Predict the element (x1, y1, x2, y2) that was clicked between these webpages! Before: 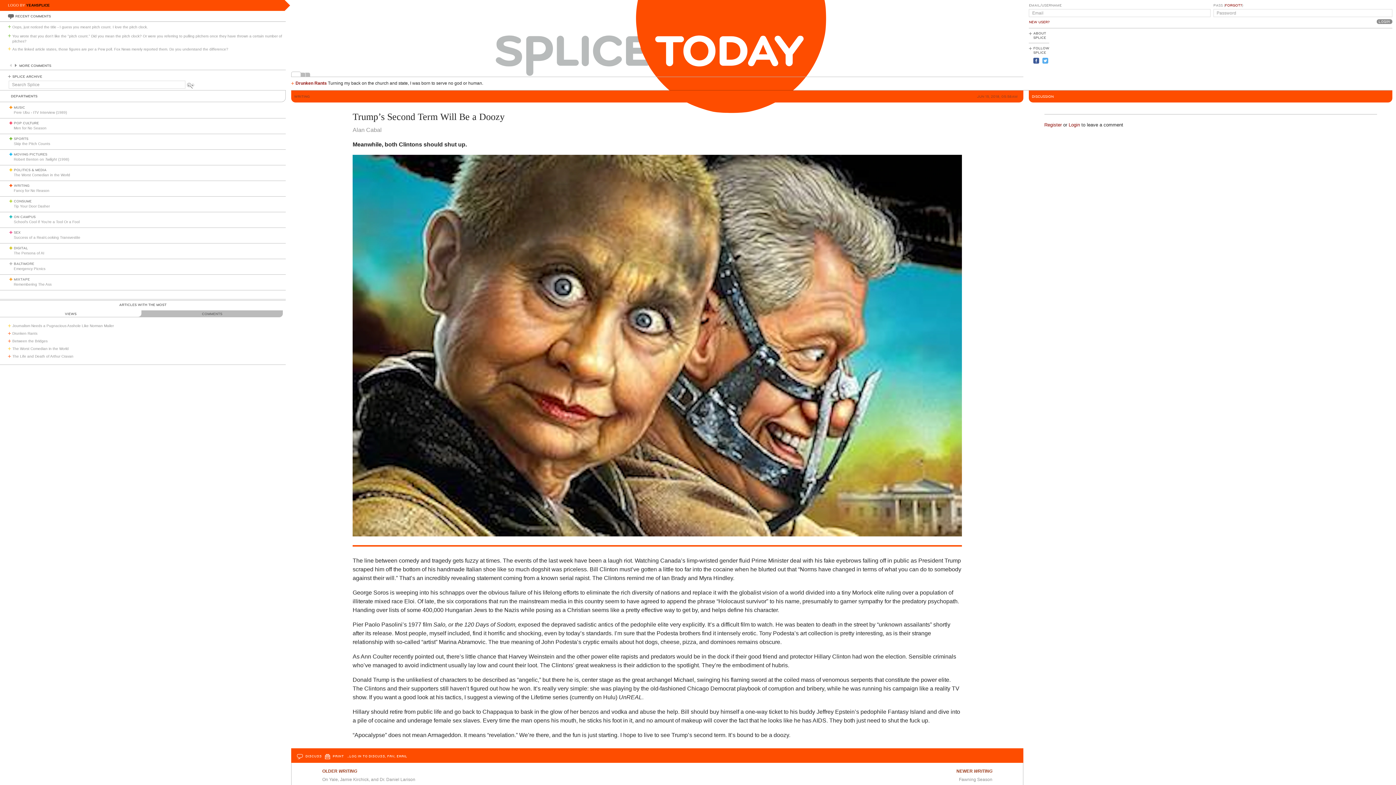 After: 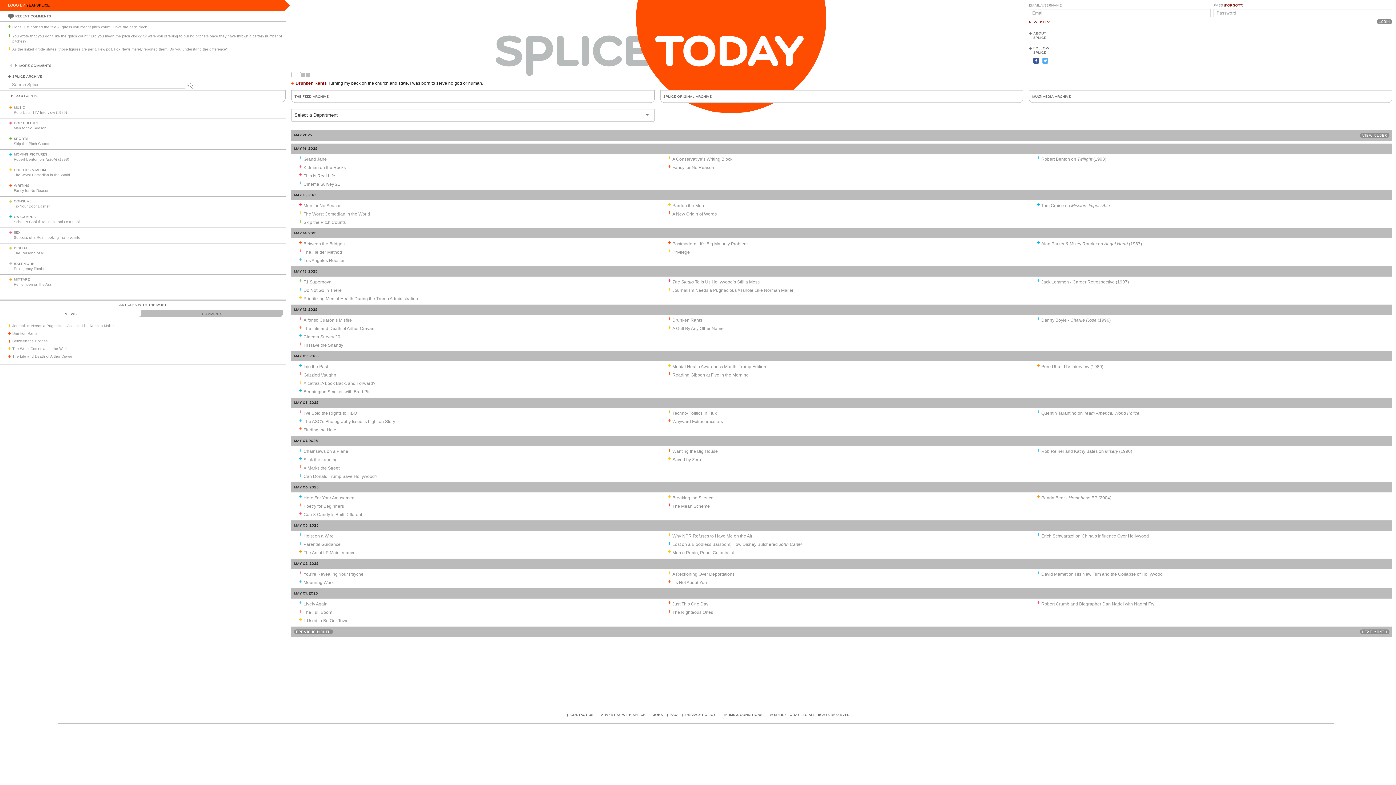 Action: bbox: (12, 74, 42, 78) label: SPLICE ARCHIVE